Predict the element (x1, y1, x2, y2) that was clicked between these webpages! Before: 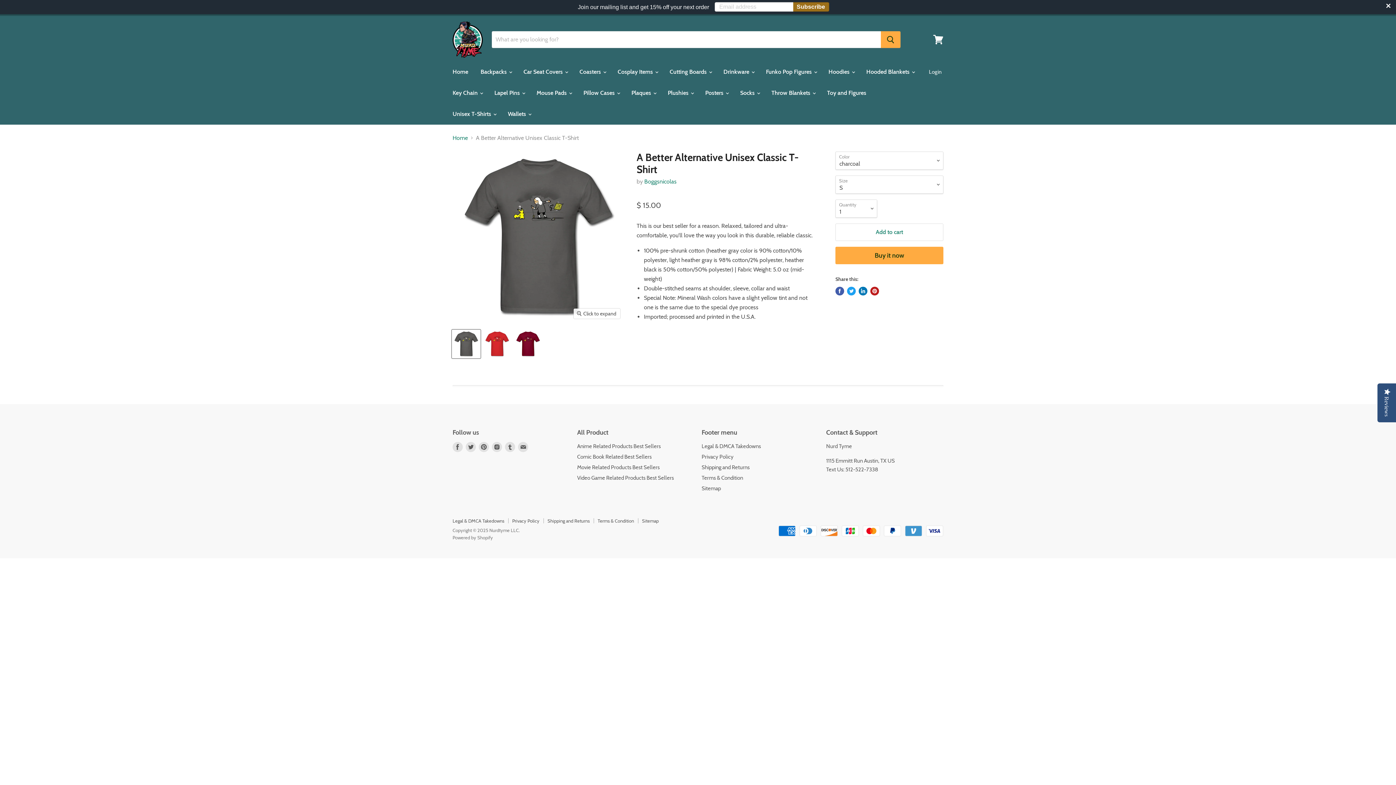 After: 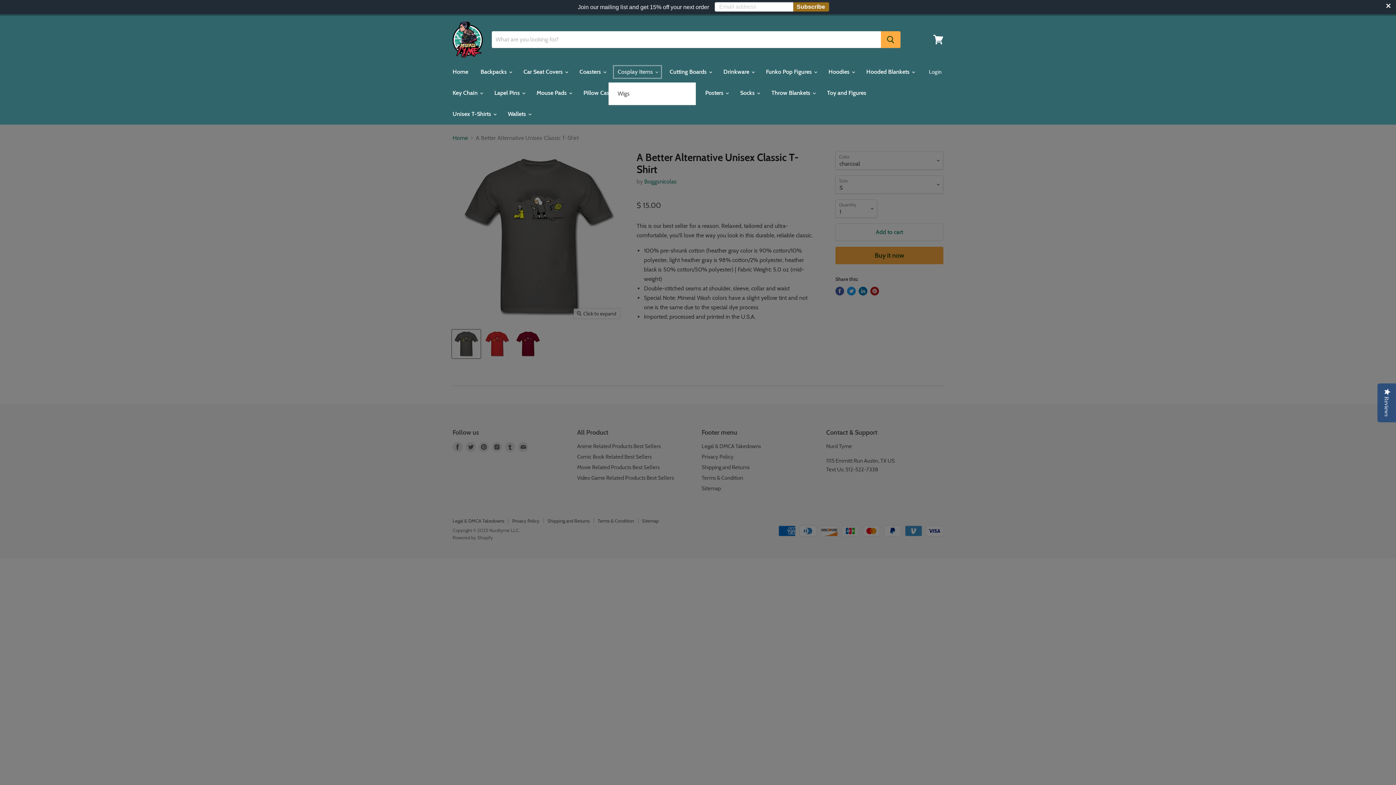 Action: bbox: (612, 64, 662, 79) label: Cosplay Items 